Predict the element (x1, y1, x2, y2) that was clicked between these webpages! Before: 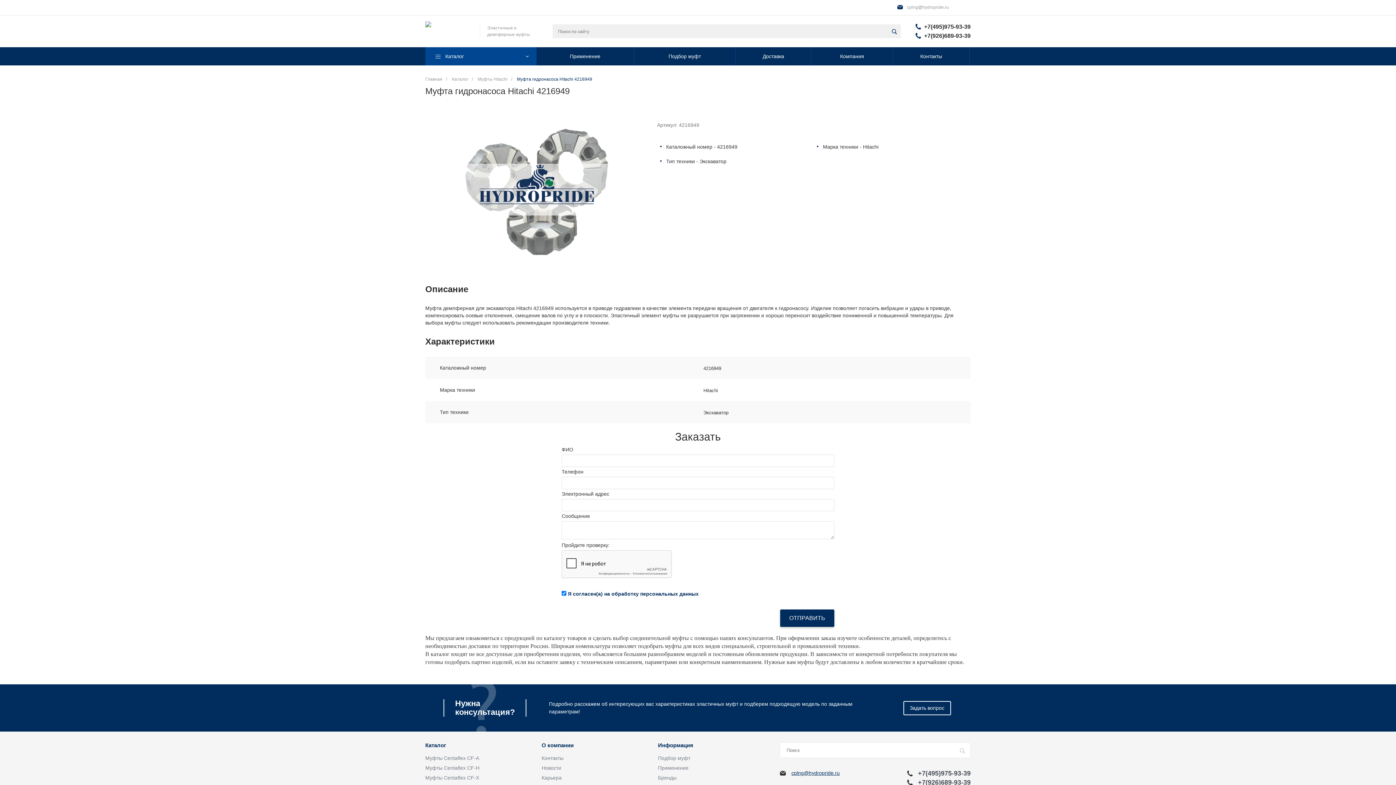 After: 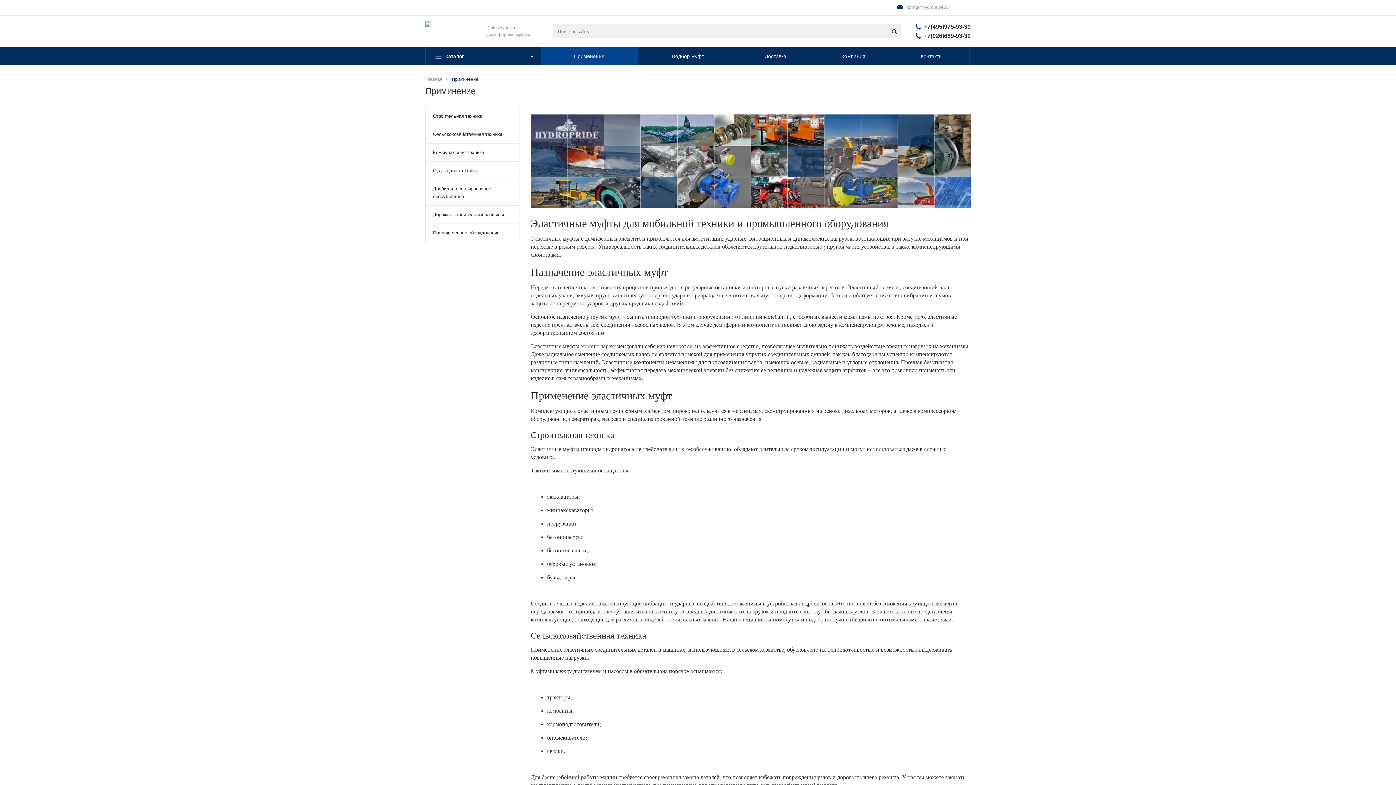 Action: bbox: (658, 765, 688, 771) label: Применение